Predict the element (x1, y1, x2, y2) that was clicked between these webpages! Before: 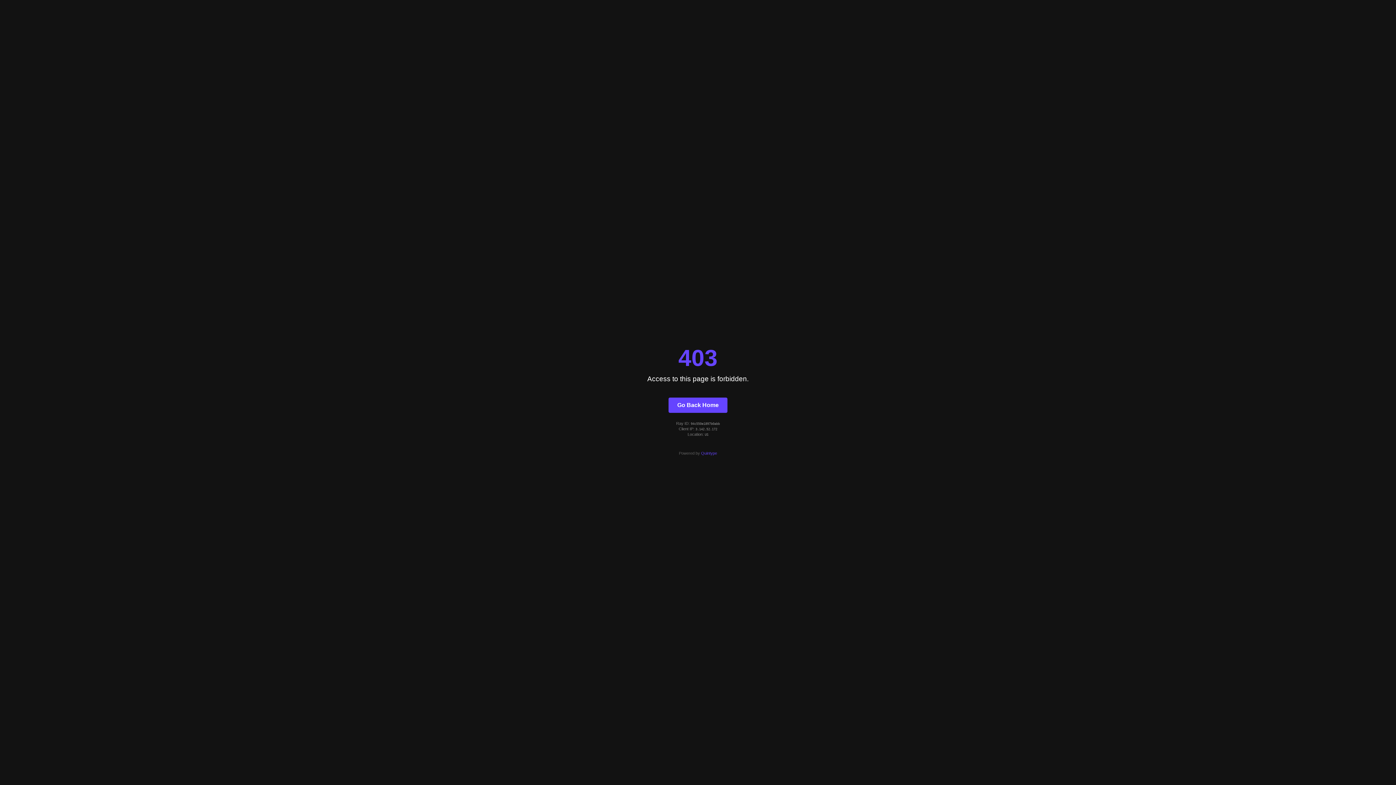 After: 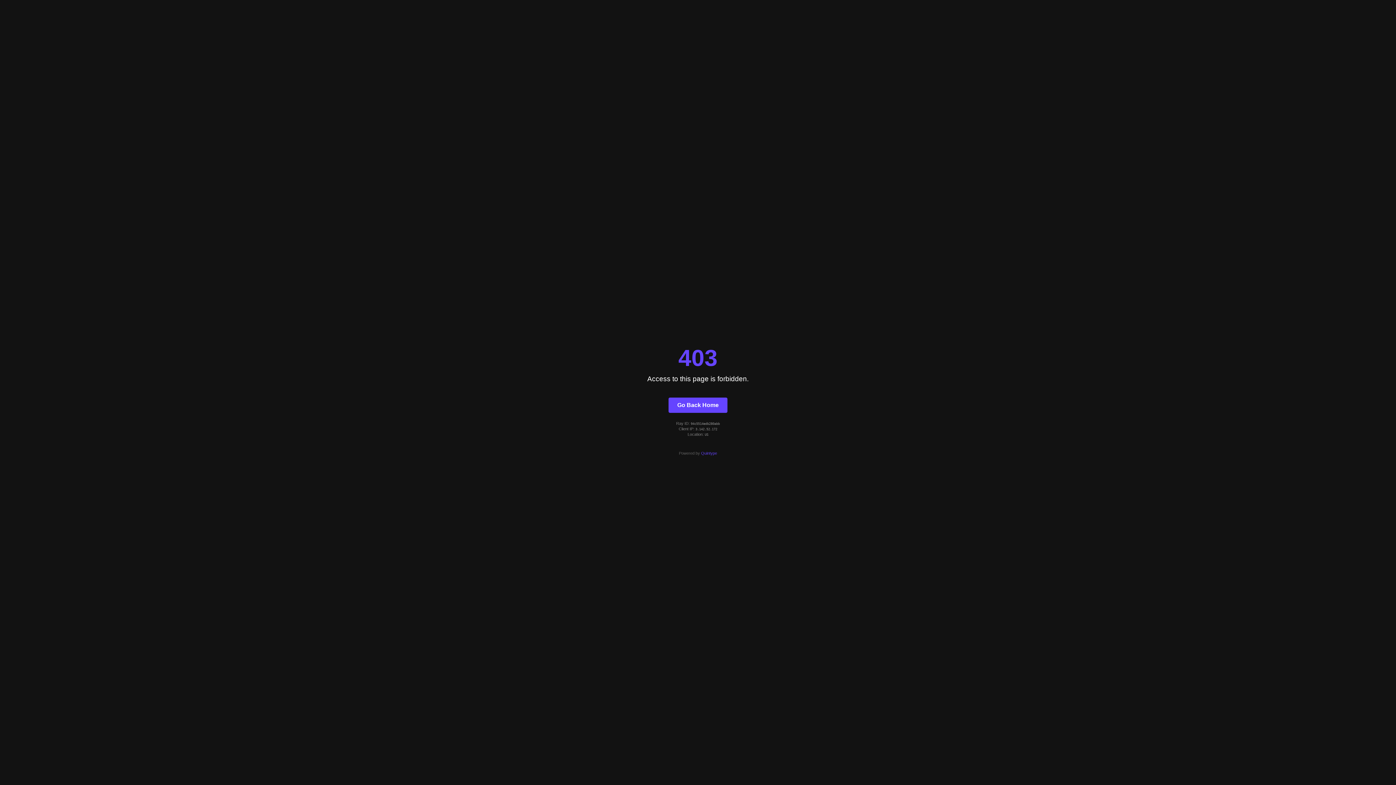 Action: bbox: (668, 397, 727, 412) label: Go Back Home